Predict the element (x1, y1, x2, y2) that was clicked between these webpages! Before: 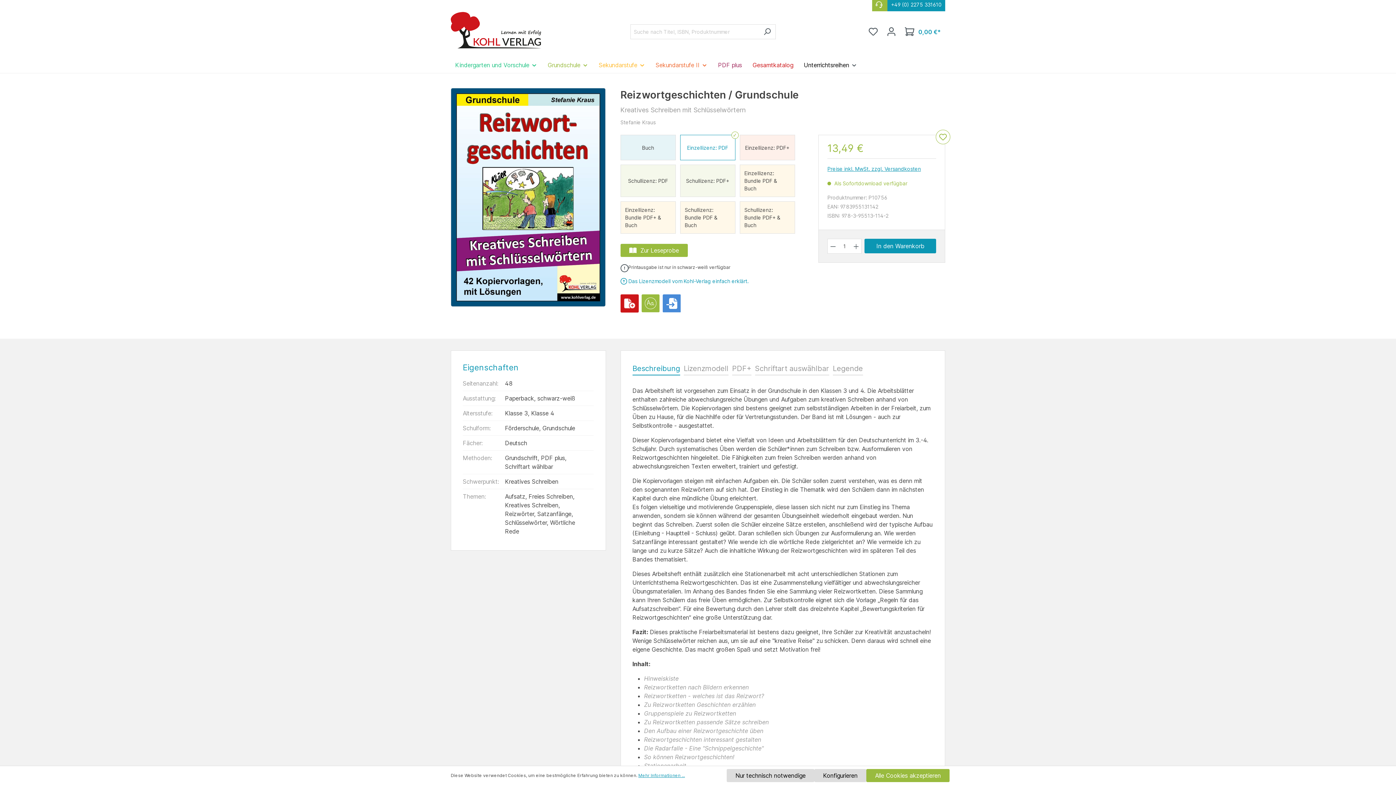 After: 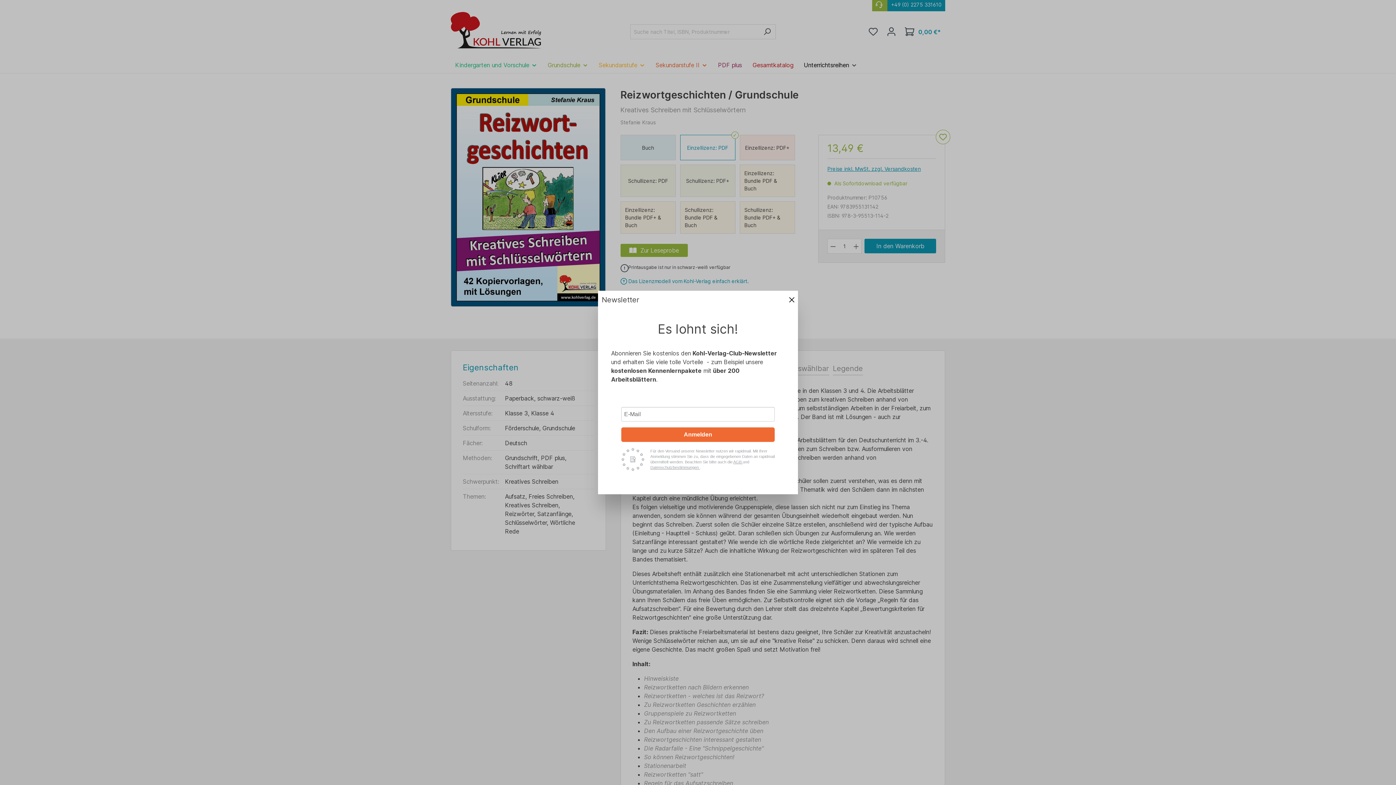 Action: bbox: (726, 769, 814, 782) label: Nur technisch notwendige